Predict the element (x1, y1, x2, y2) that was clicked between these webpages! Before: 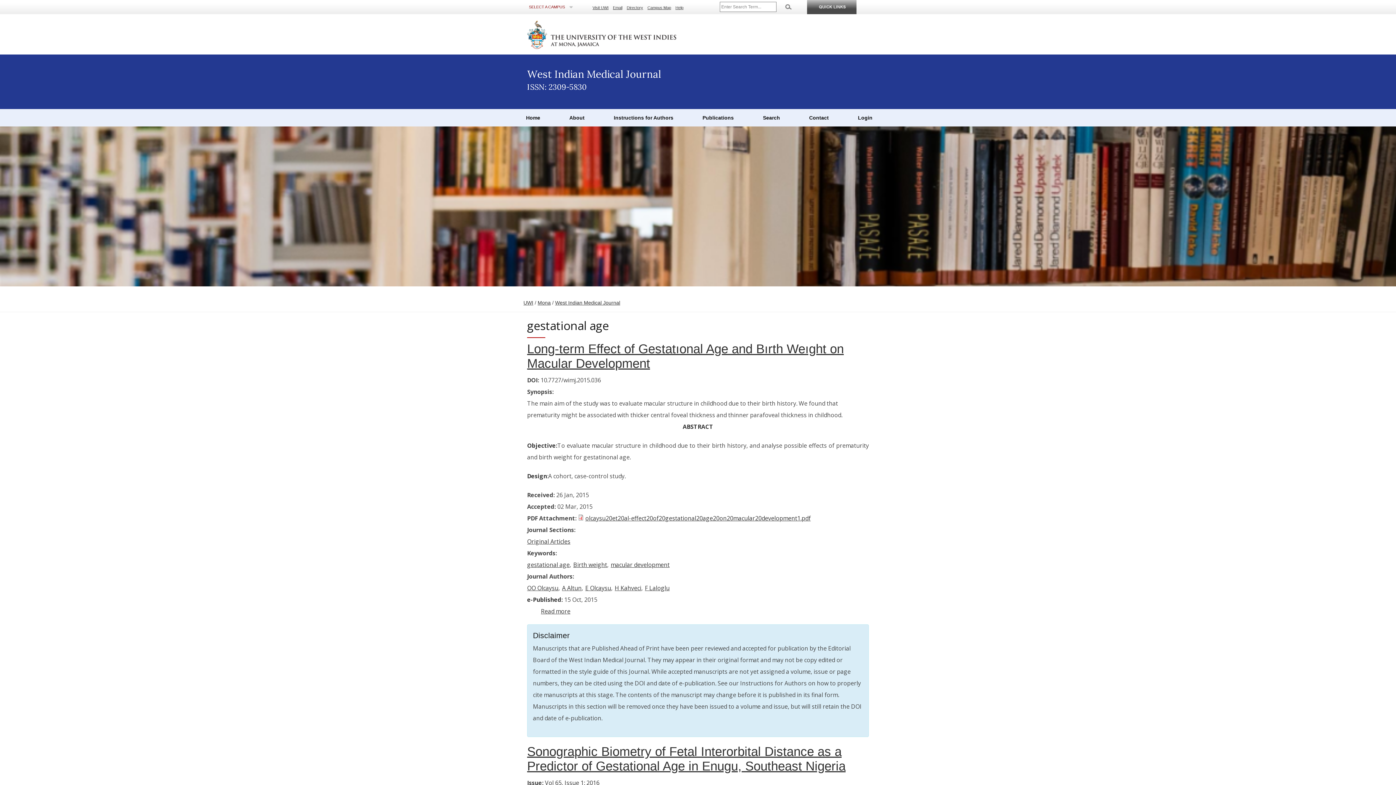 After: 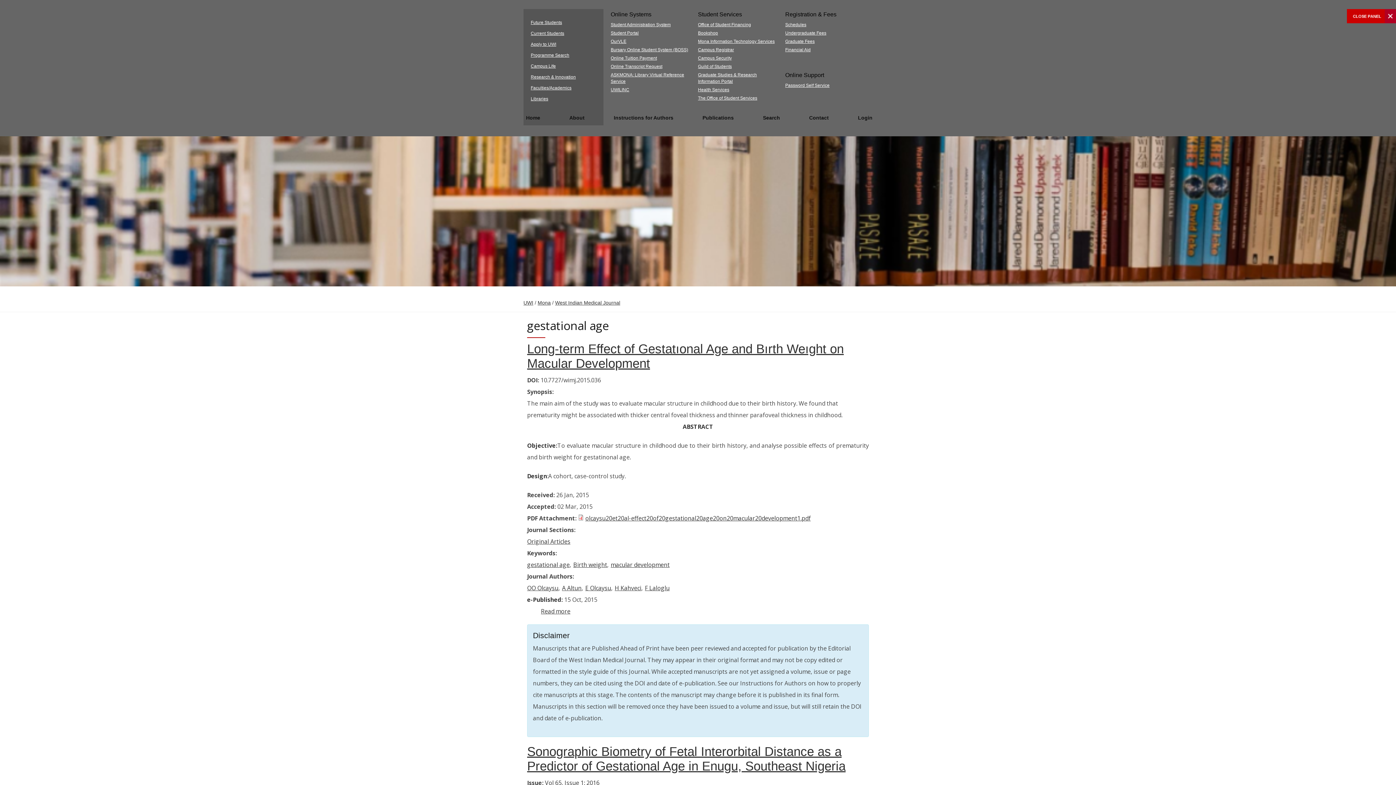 Action: bbox: (807, 9, 856, 15)